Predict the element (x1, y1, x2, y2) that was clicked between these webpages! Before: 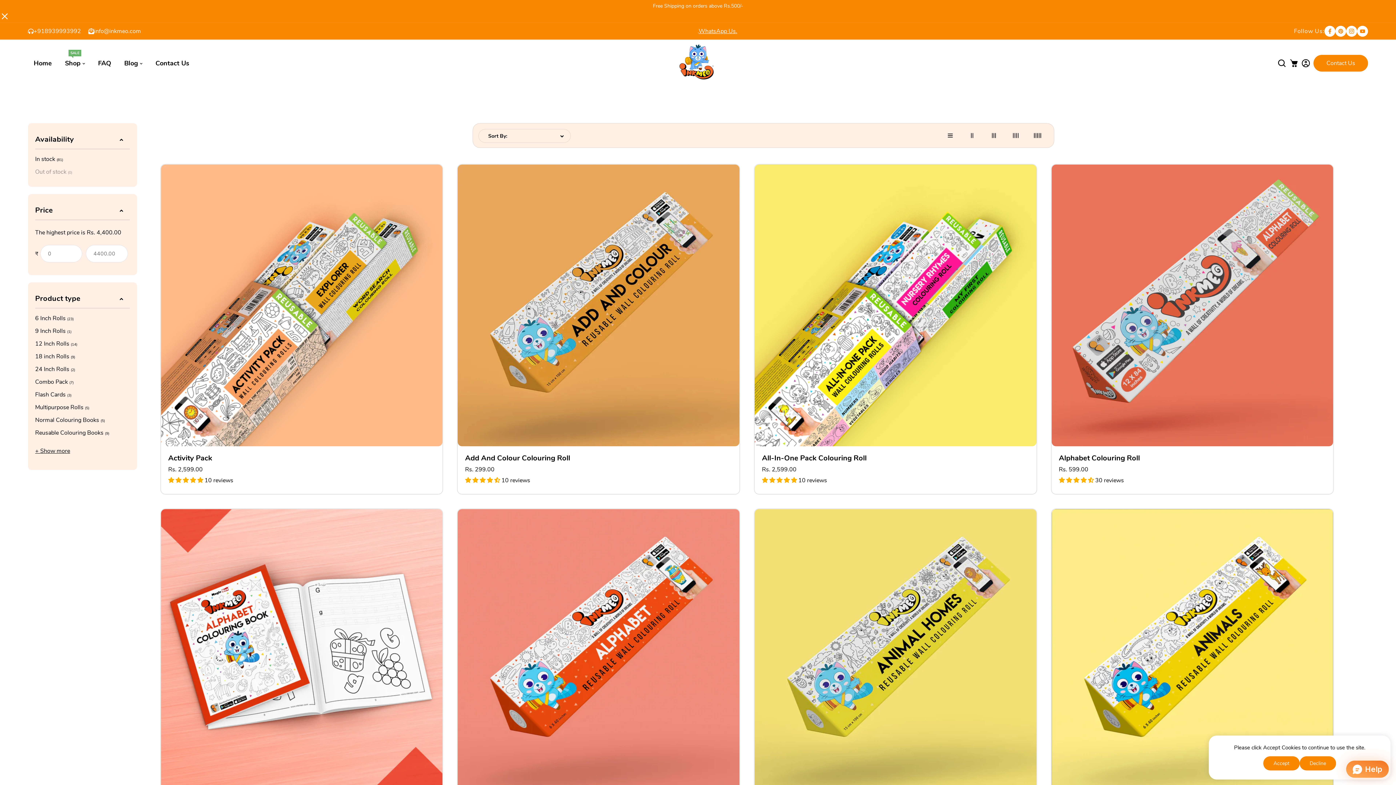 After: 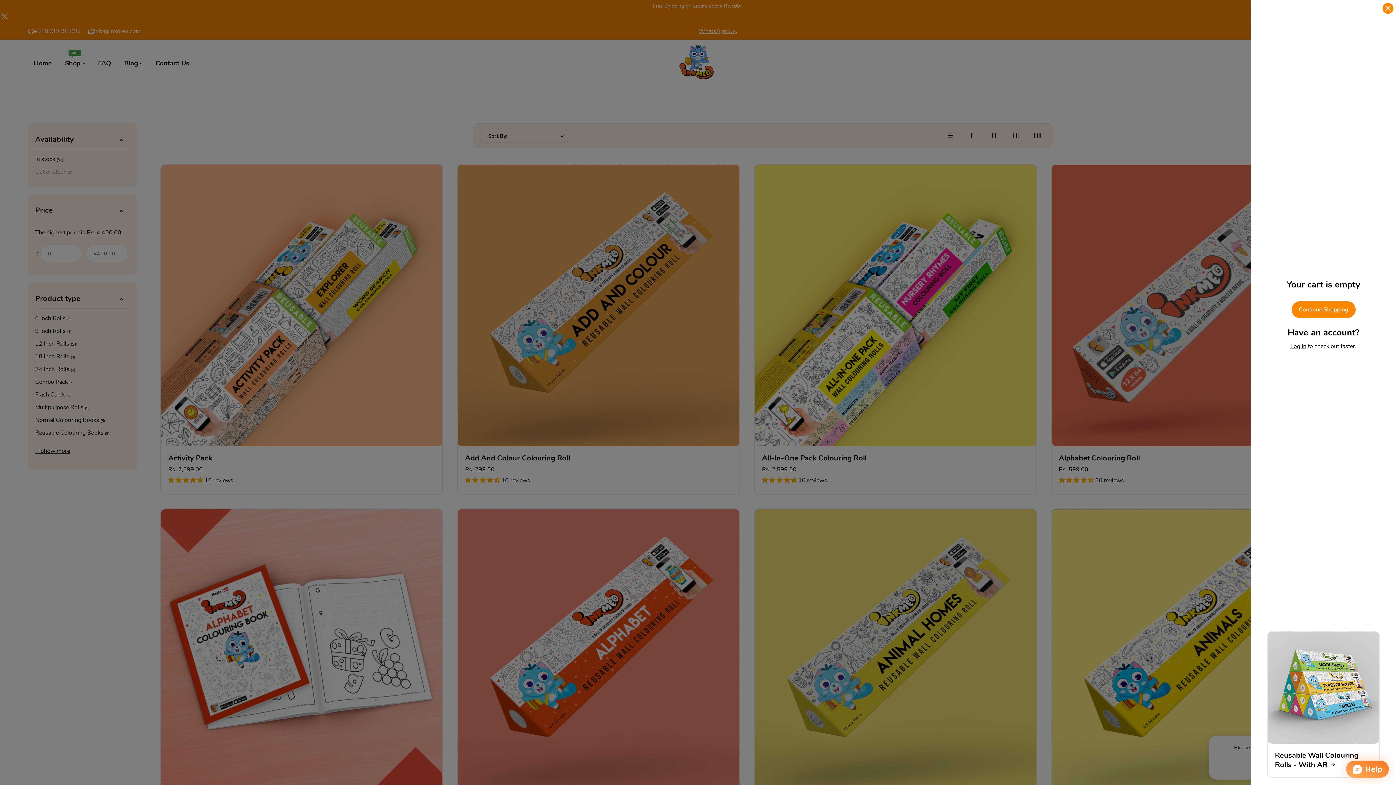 Action: bbox: (1289, 59, 1298, 67)